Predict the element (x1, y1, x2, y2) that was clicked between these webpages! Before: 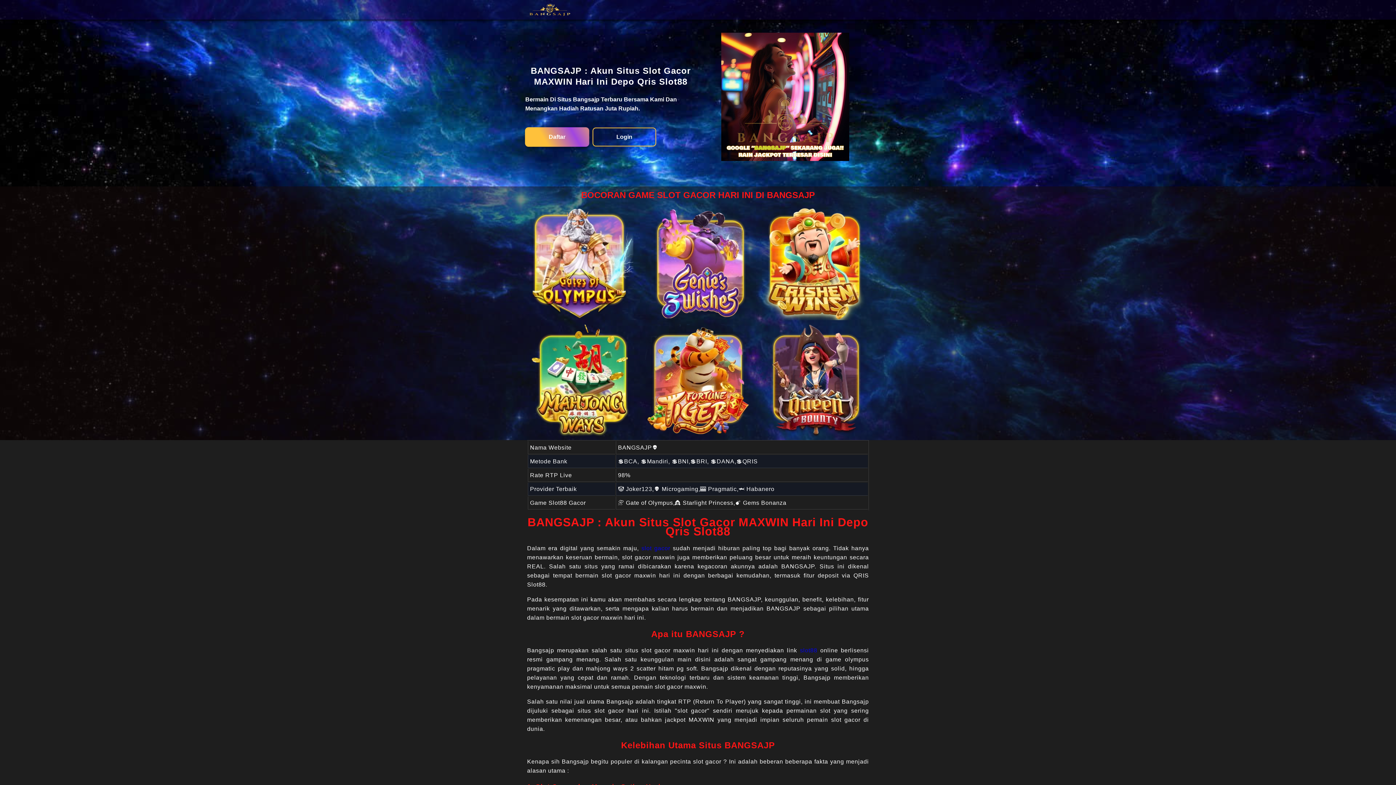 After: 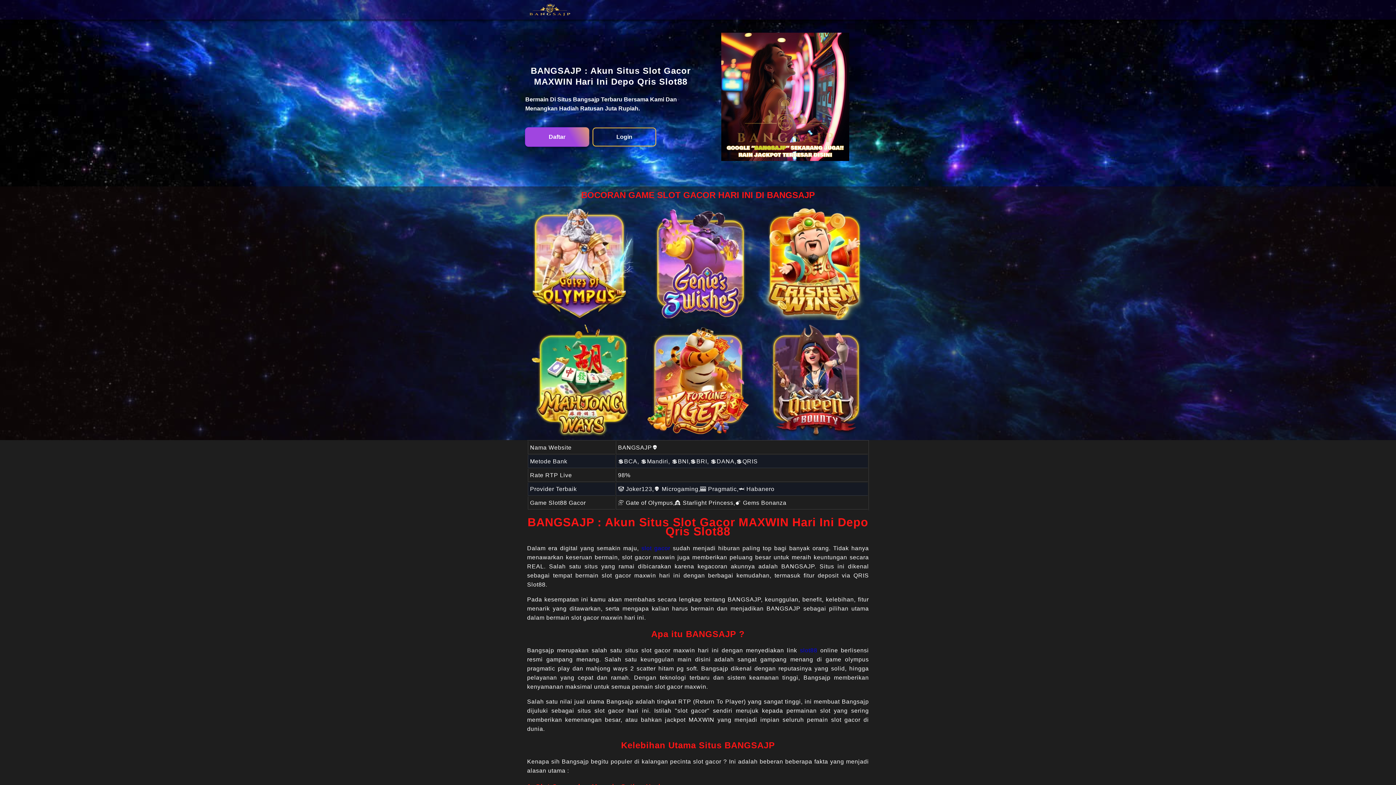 Action: bbox: (641, 545, 670, 551) label: slot gacor